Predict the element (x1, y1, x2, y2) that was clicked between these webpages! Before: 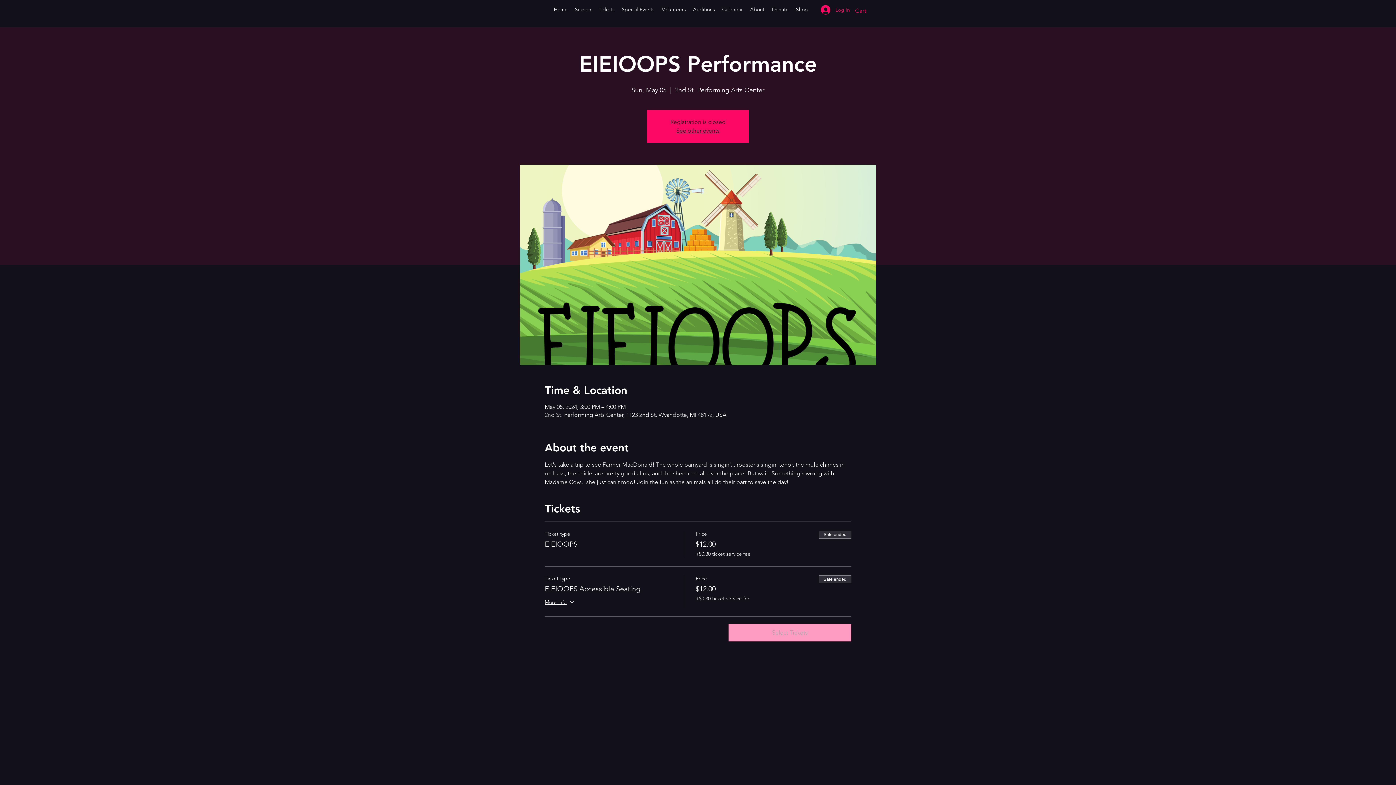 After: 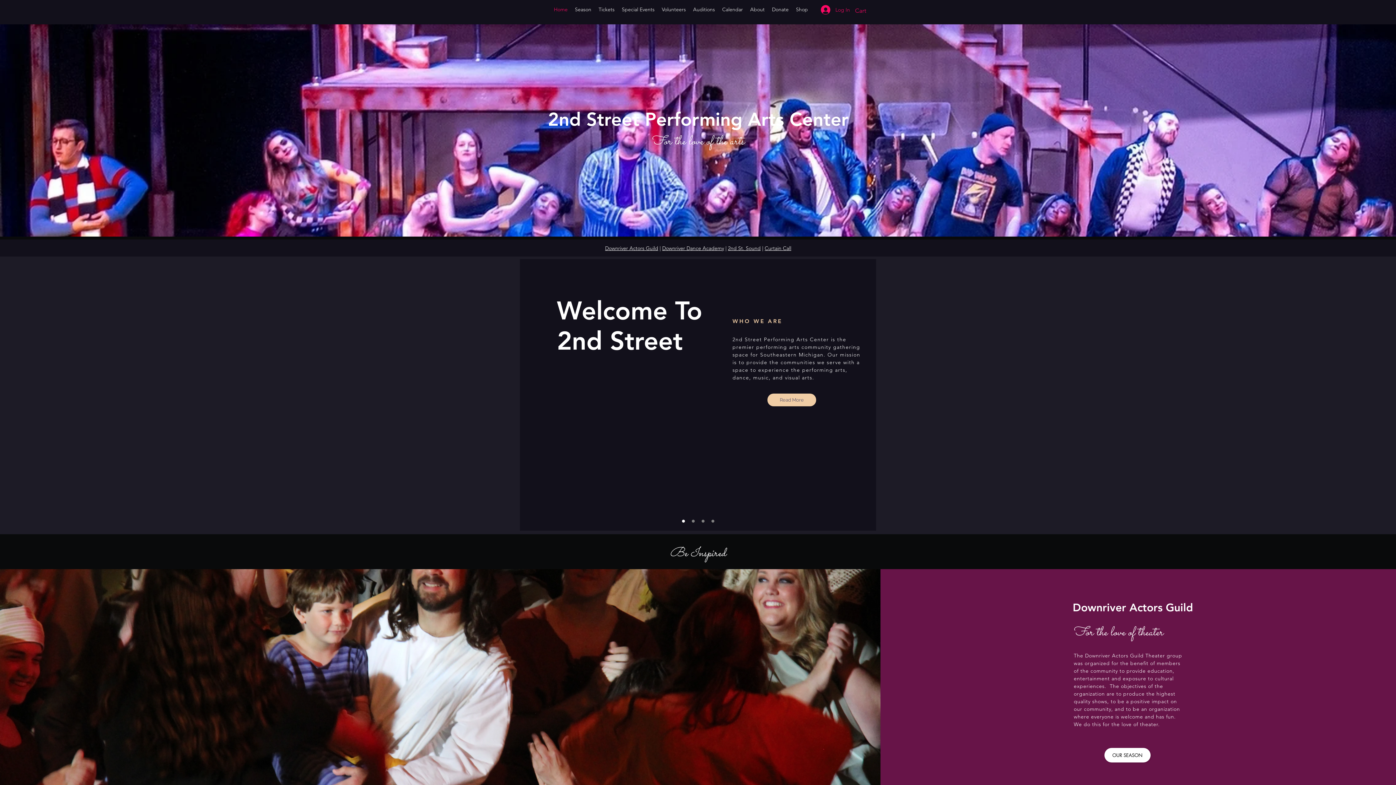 Action: label: See other events bbox: (676, 127, 719, 134)